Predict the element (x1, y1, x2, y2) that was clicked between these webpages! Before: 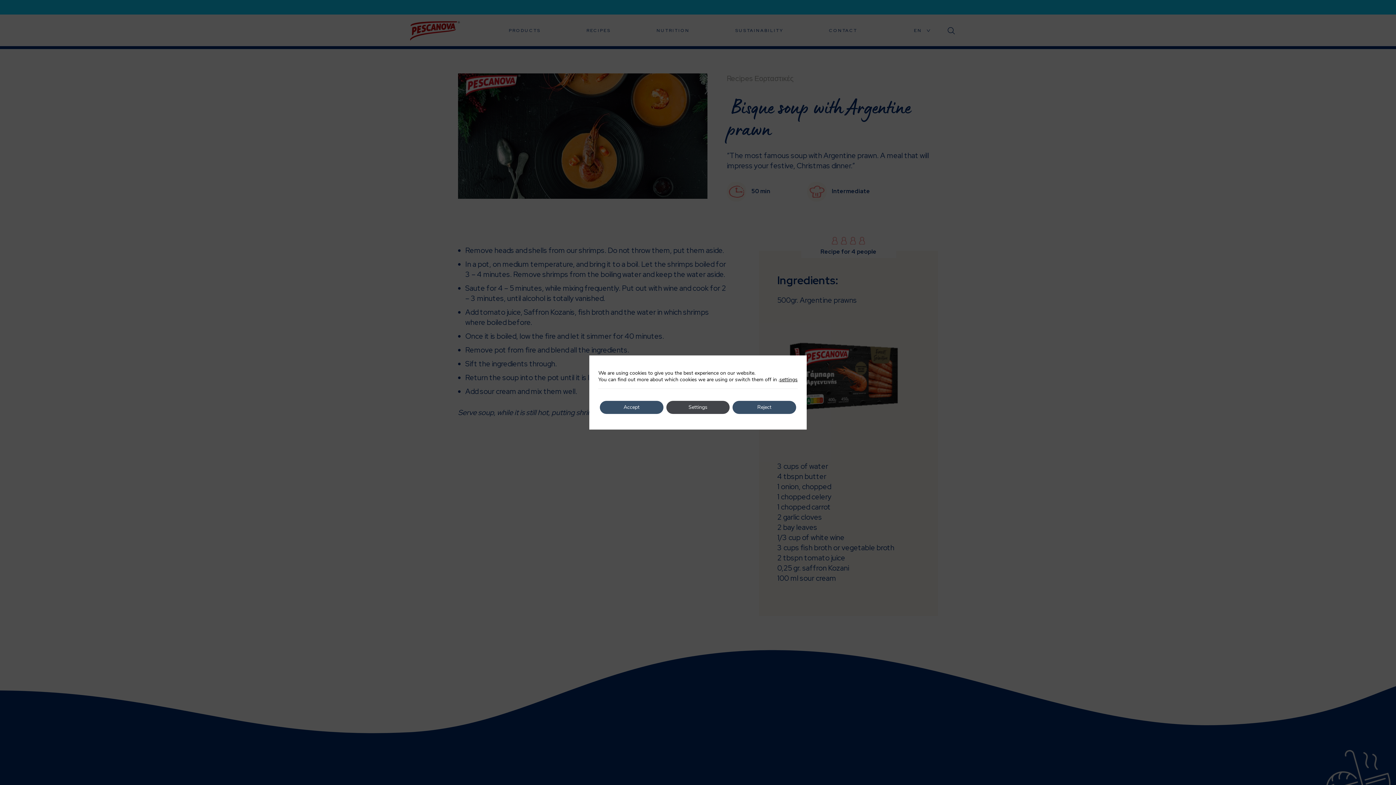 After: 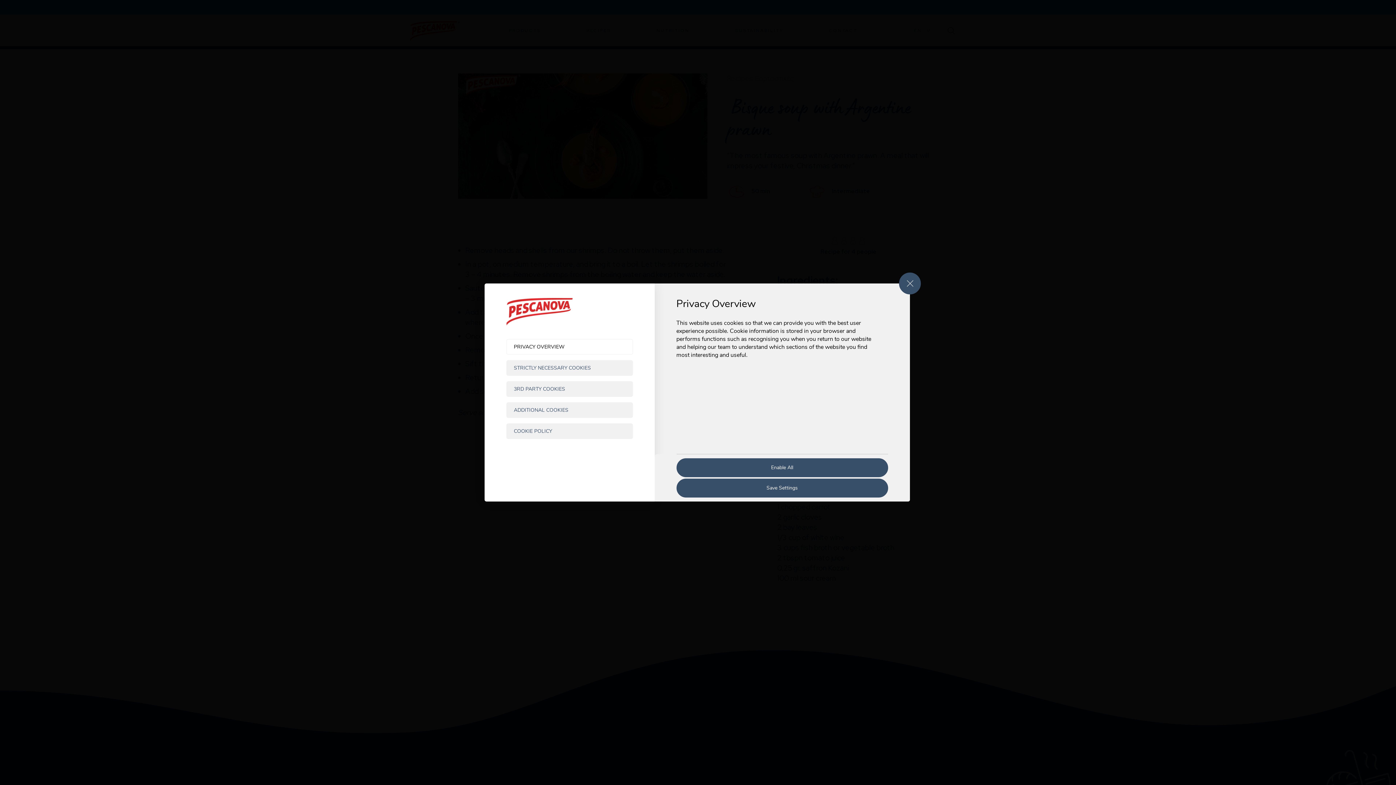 Action: bbox: (666, 401, 729, 414) label: Settings